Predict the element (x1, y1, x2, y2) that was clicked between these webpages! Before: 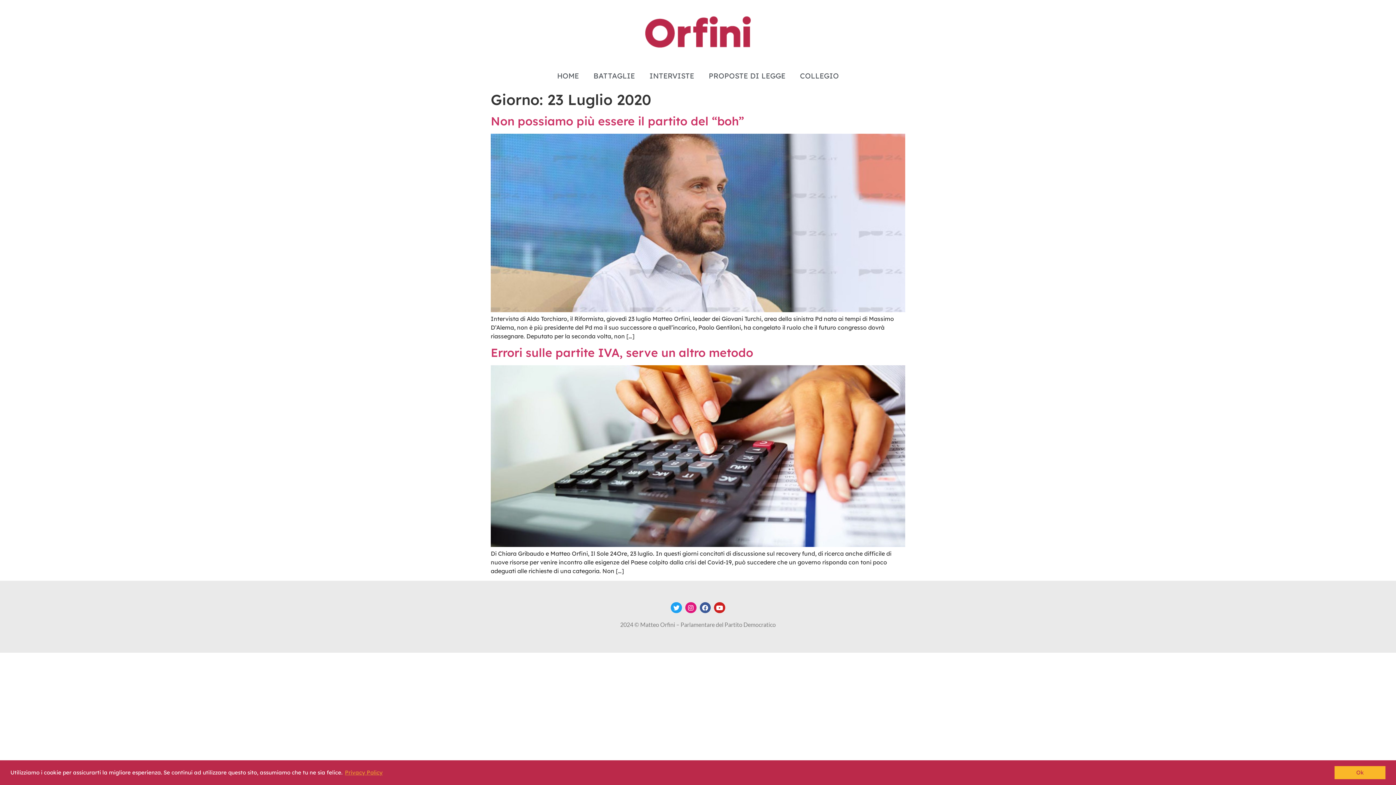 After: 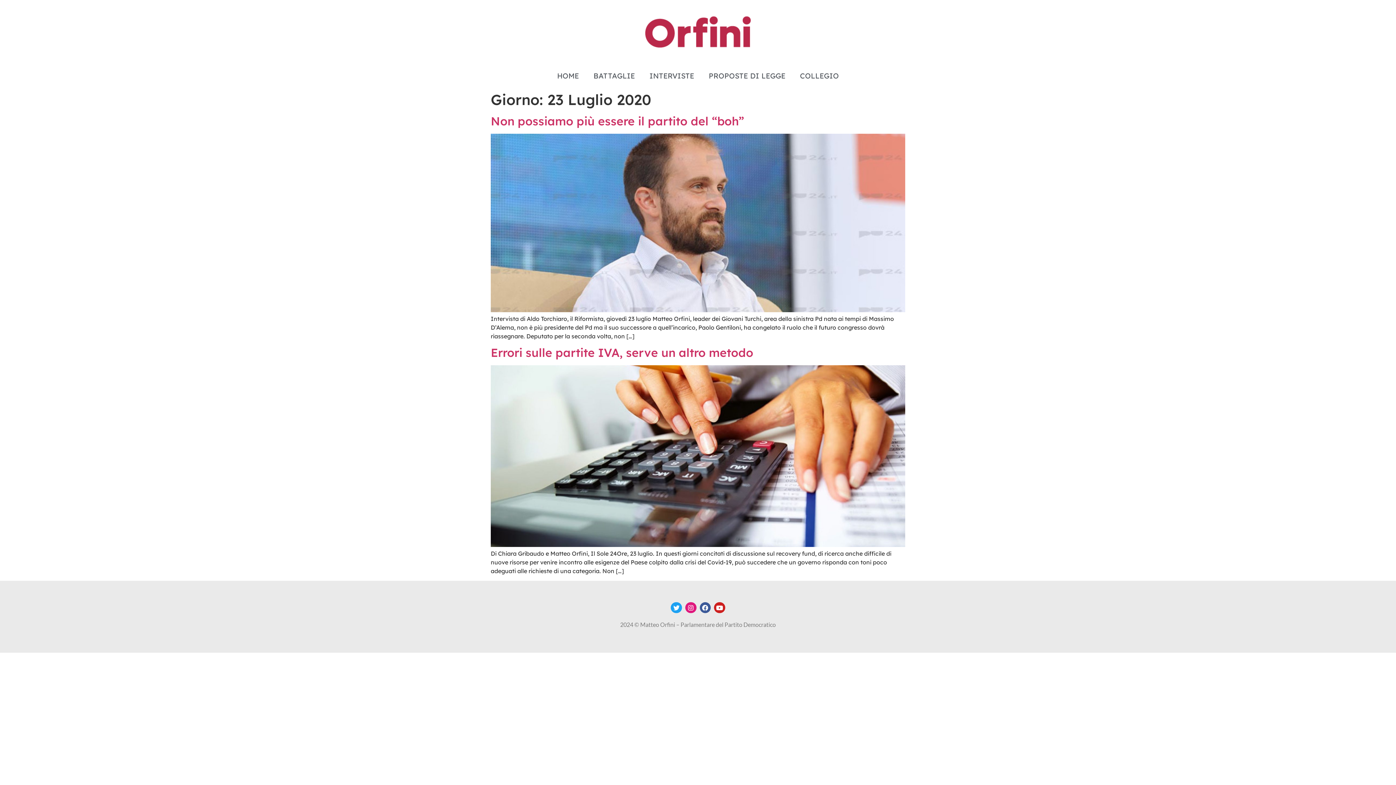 Action: bbox: (1334, 766, 1385, 779) label: dismiss cookie message